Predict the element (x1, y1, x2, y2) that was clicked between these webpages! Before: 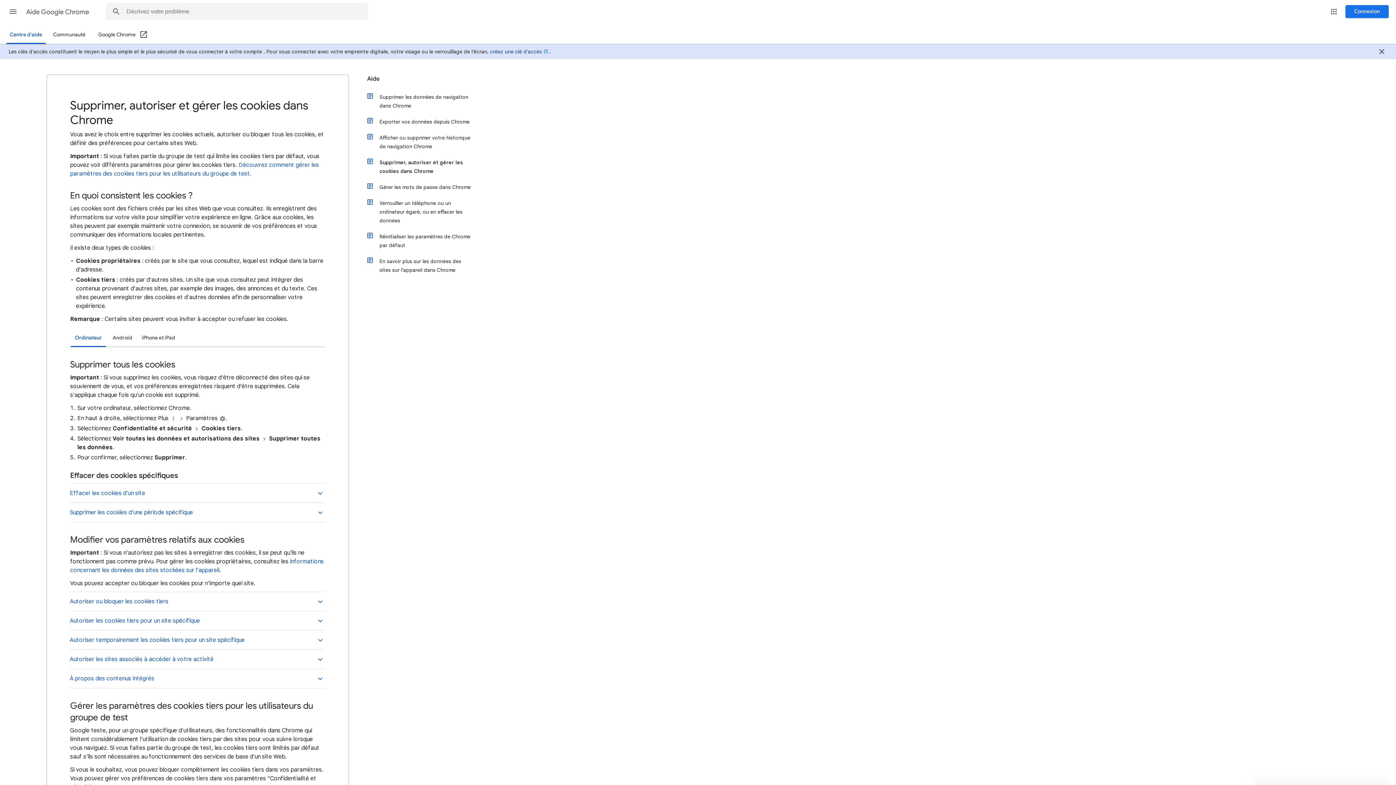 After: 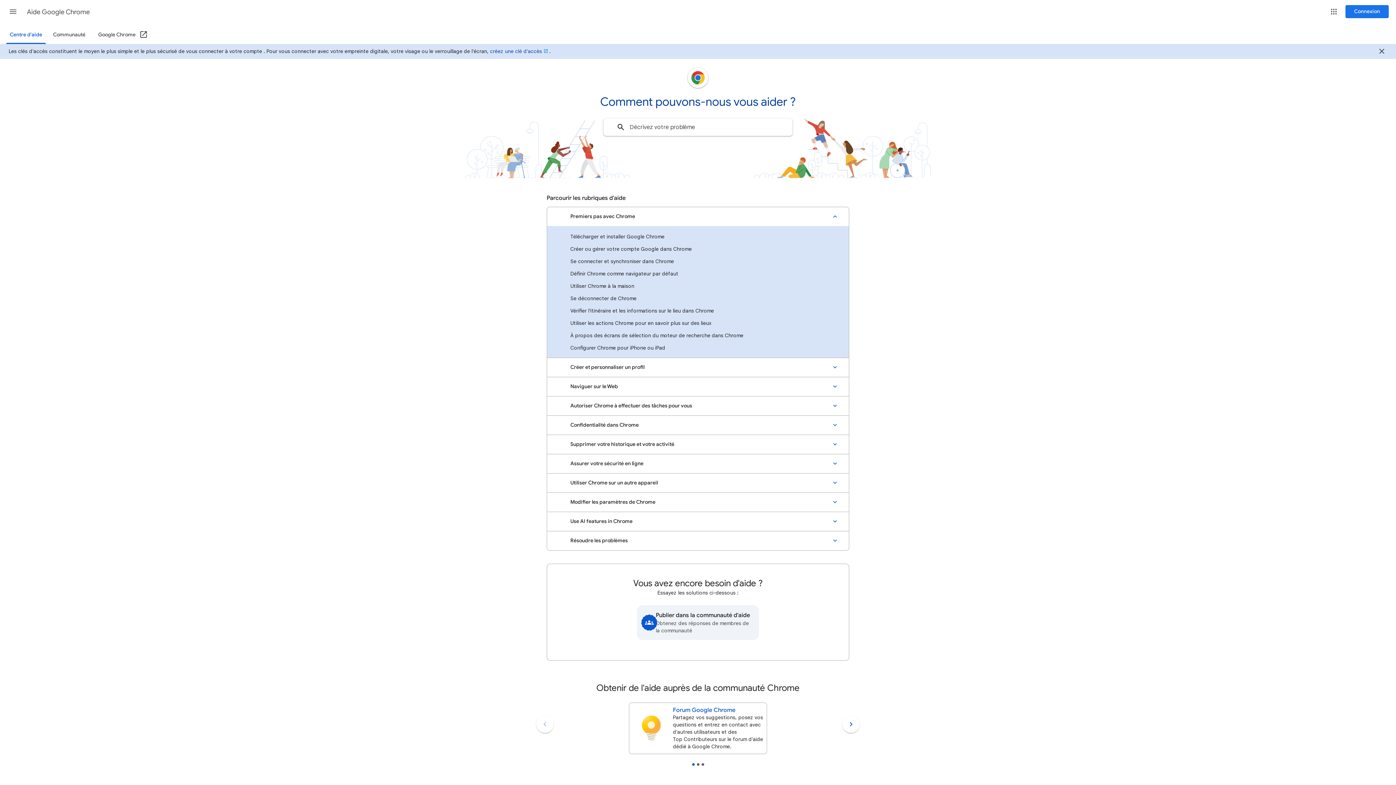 Action: label: Centre d'aide bbox: (5, 26, 46, 44)